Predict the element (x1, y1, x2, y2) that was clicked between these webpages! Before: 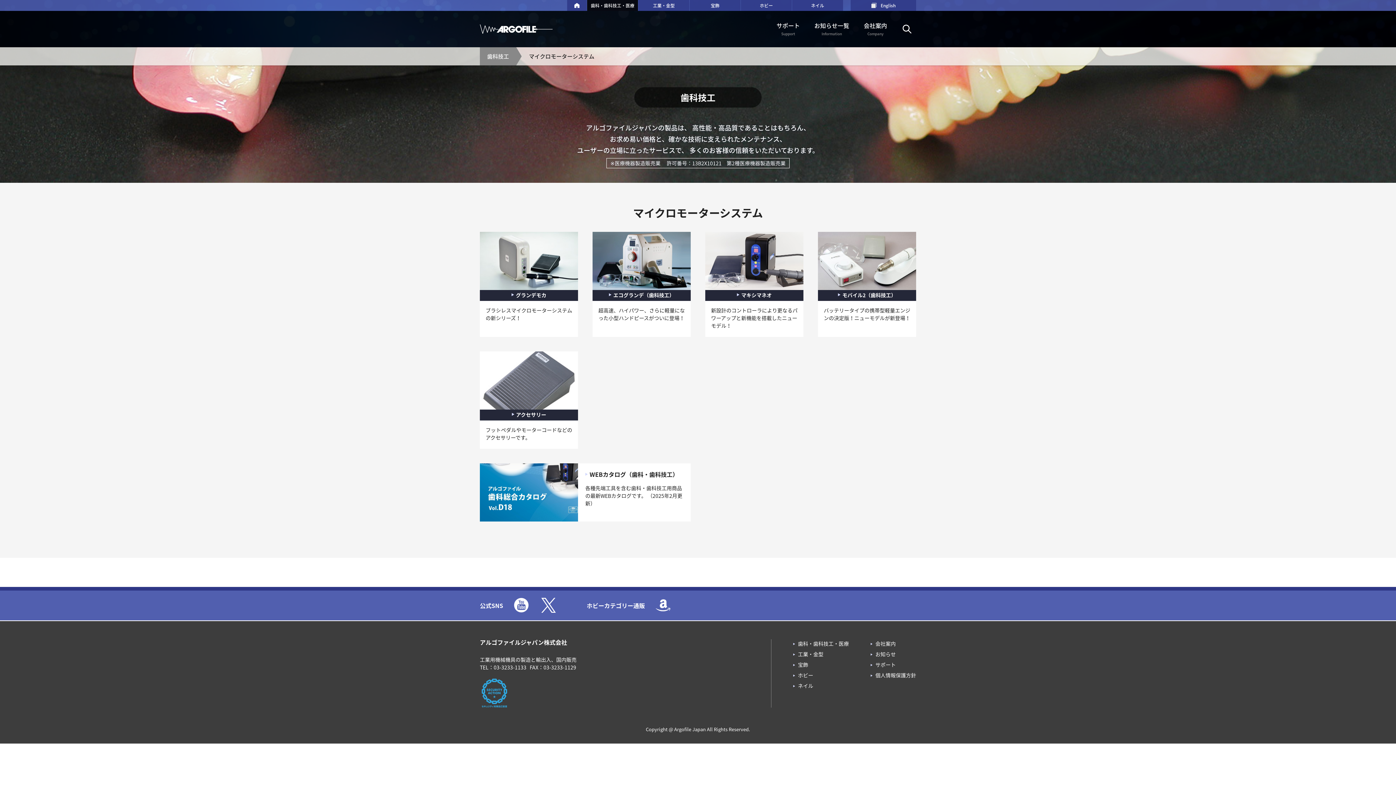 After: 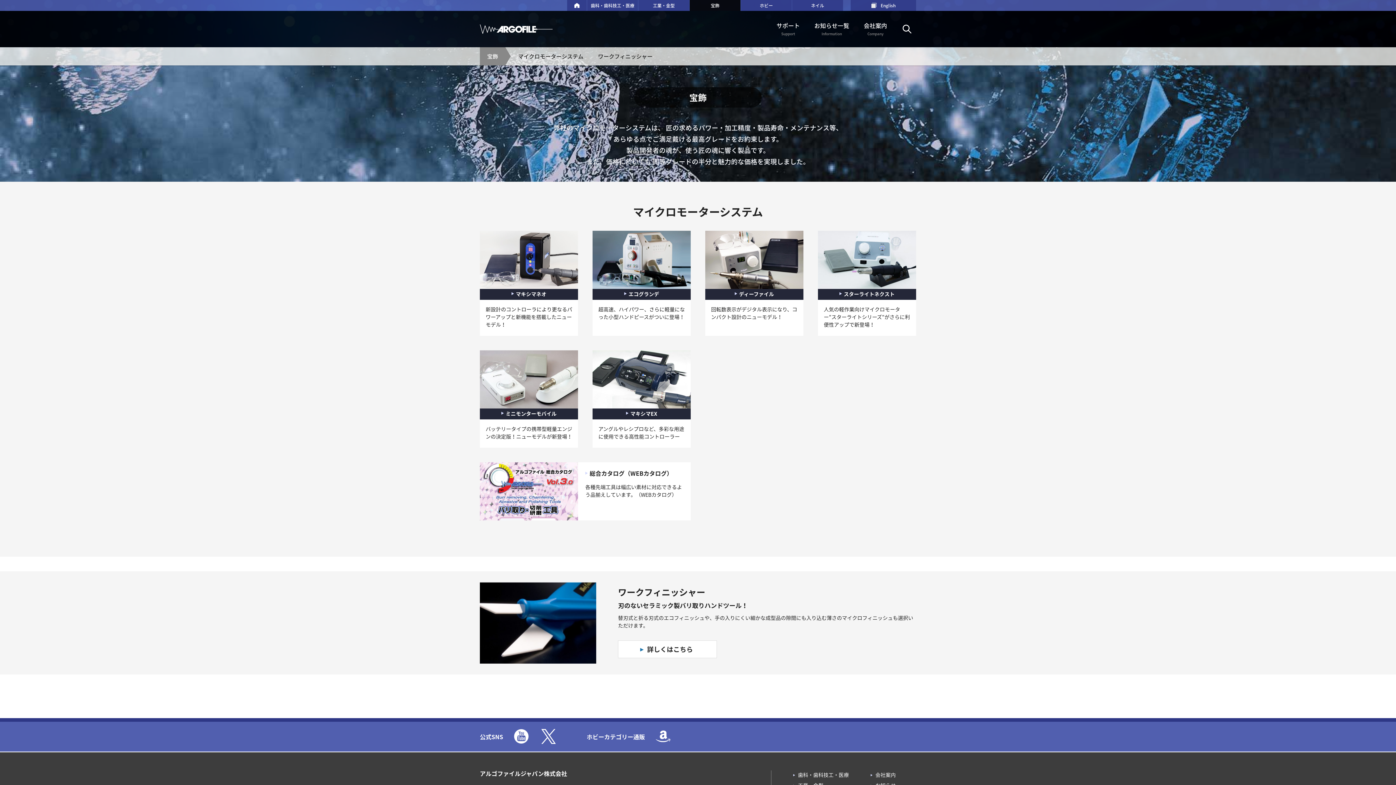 Action: label: 宝飾 bbox: (689, 0, 740, 10)